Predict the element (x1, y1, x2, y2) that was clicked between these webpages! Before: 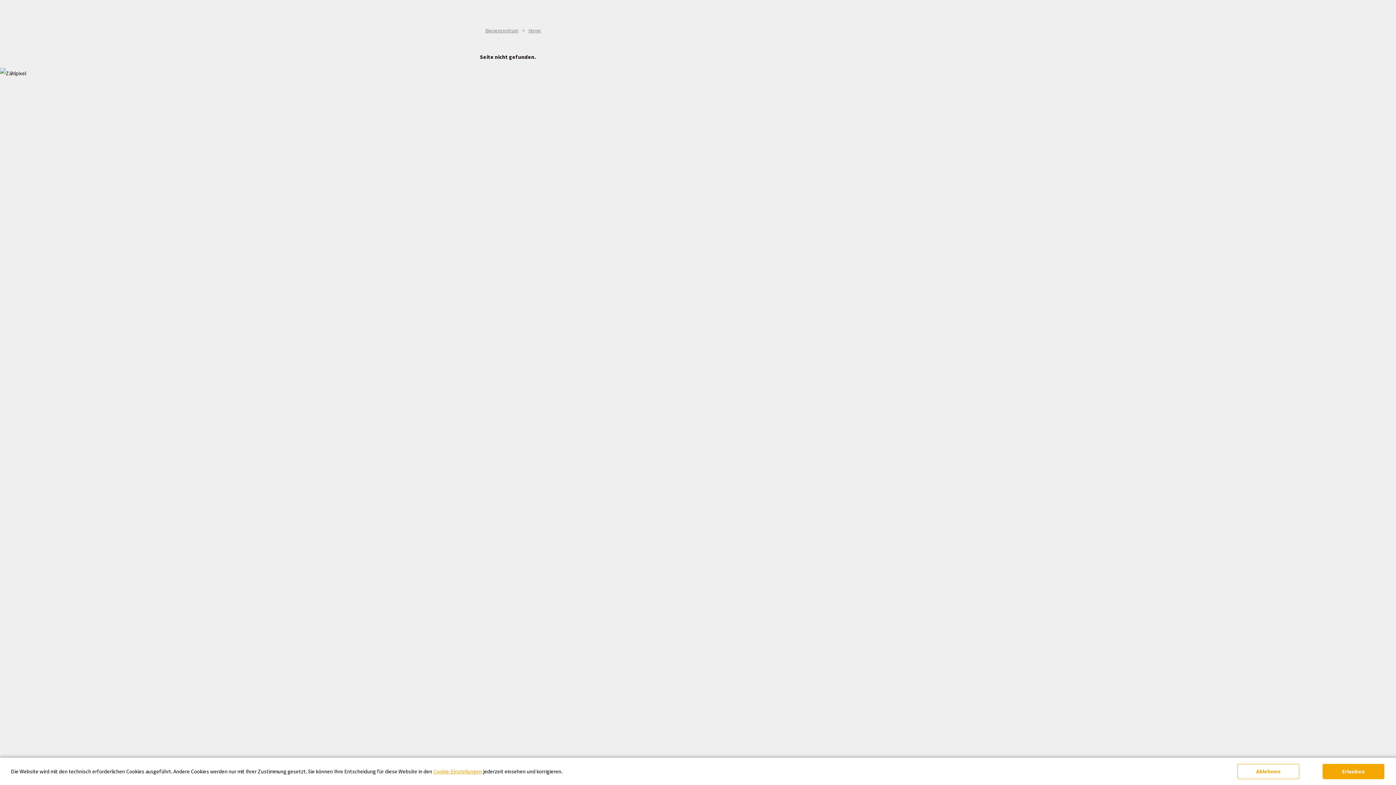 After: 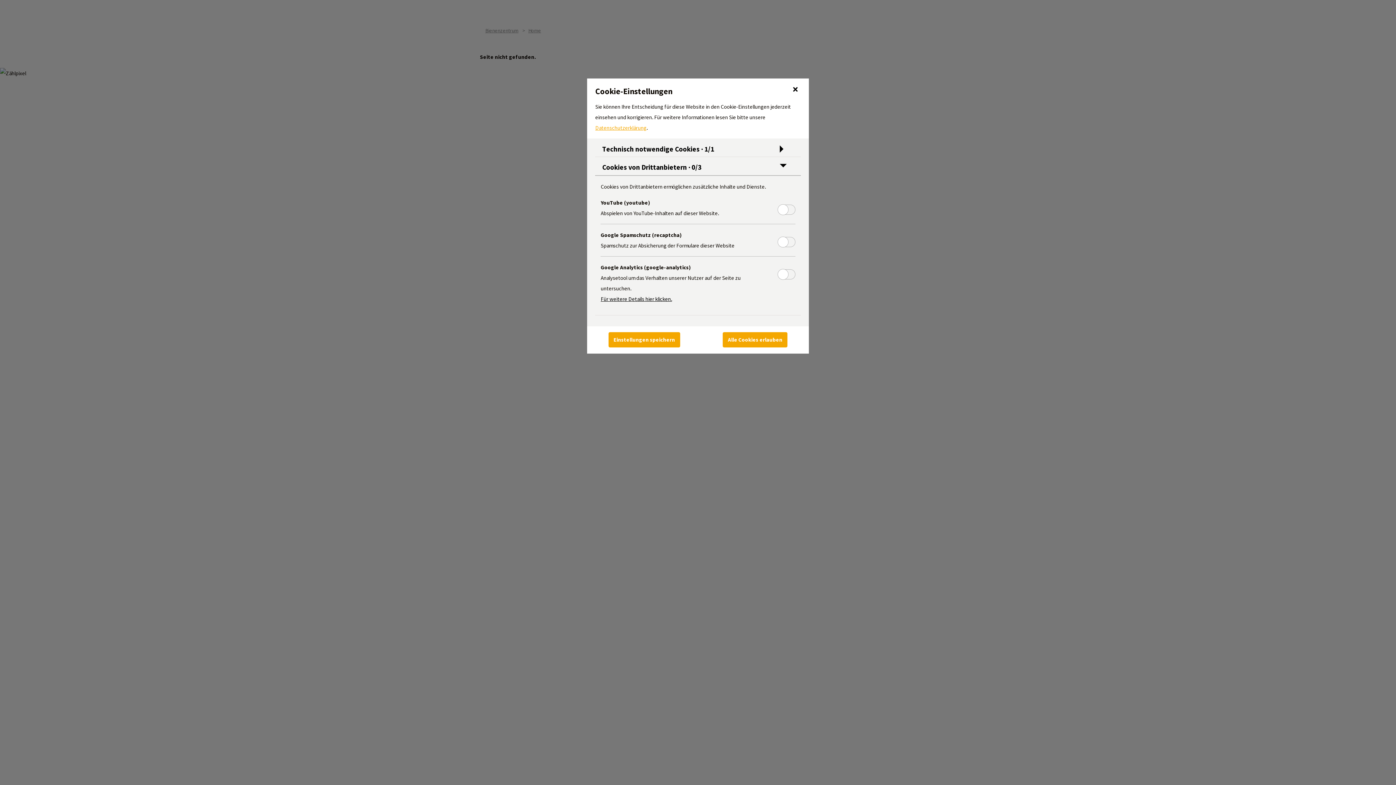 Action: label: Cookie-Einstellungen bbox: (433, 768, 482, 775)